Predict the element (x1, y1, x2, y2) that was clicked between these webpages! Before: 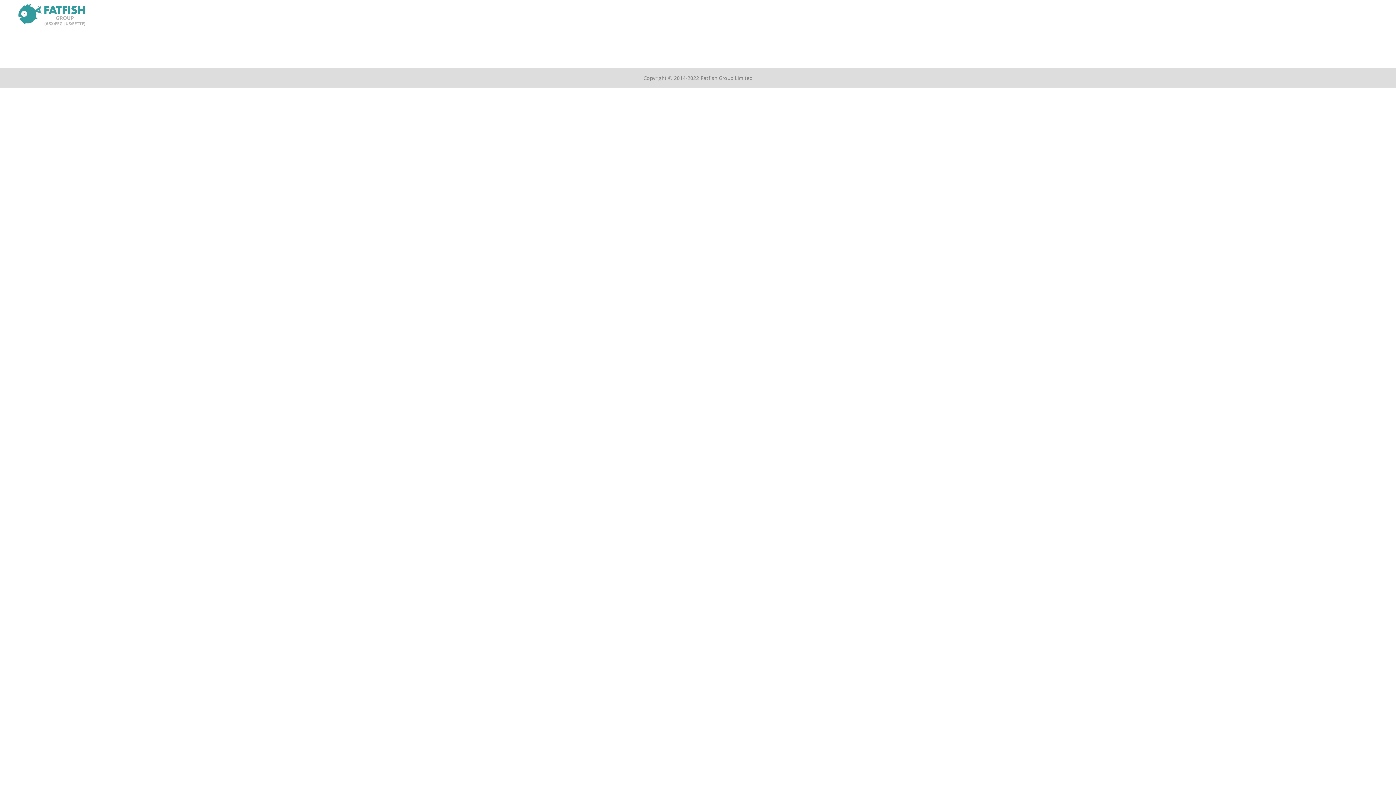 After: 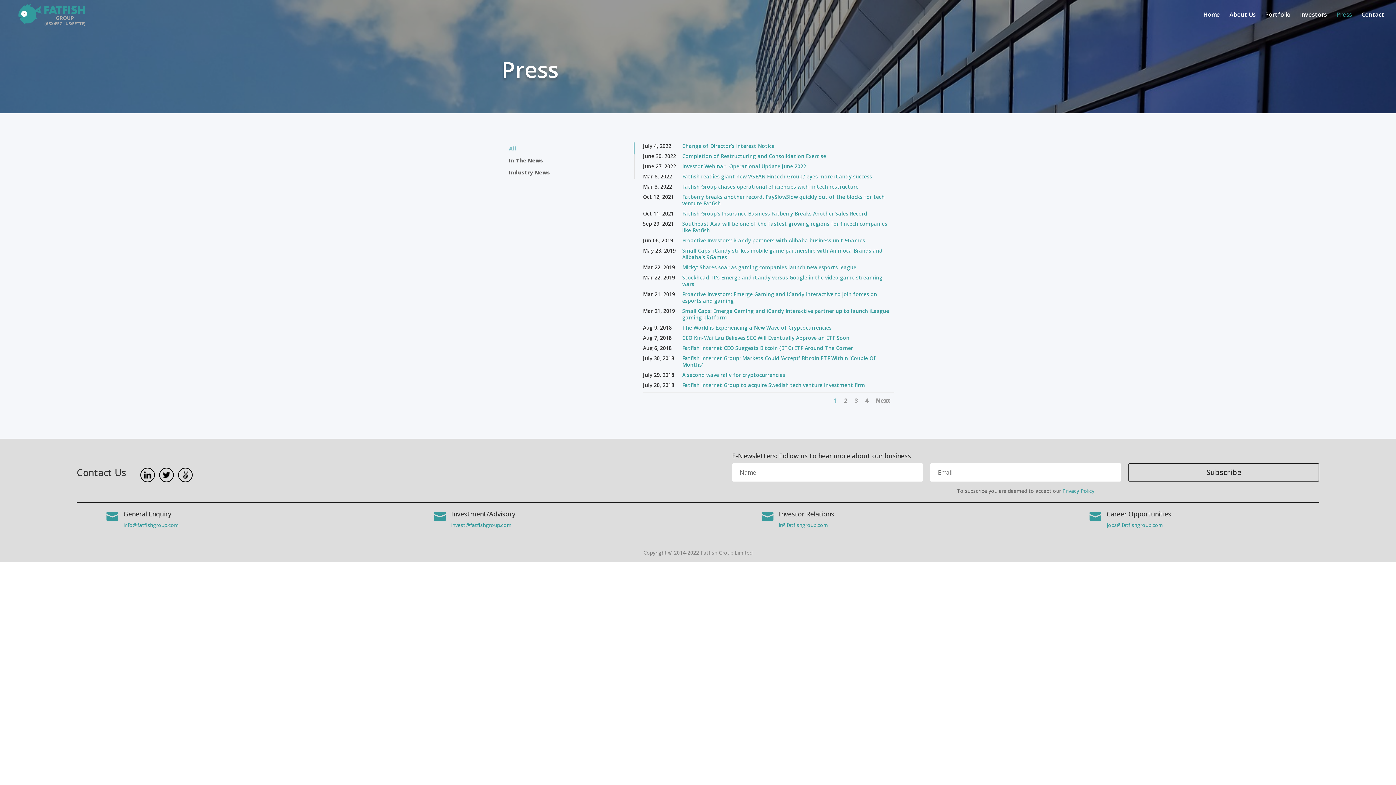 Action: bbox: (1336, 12, 1352, 29) label: Press